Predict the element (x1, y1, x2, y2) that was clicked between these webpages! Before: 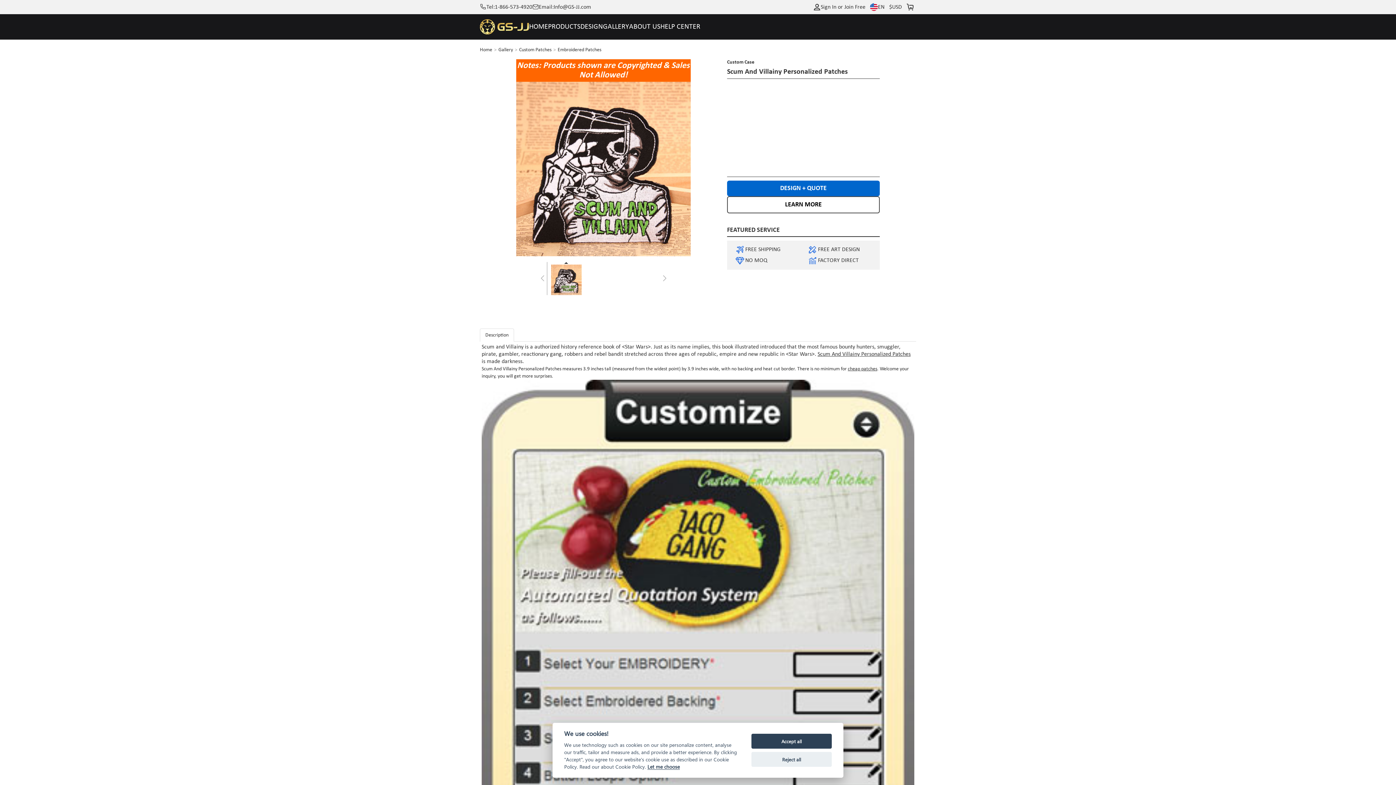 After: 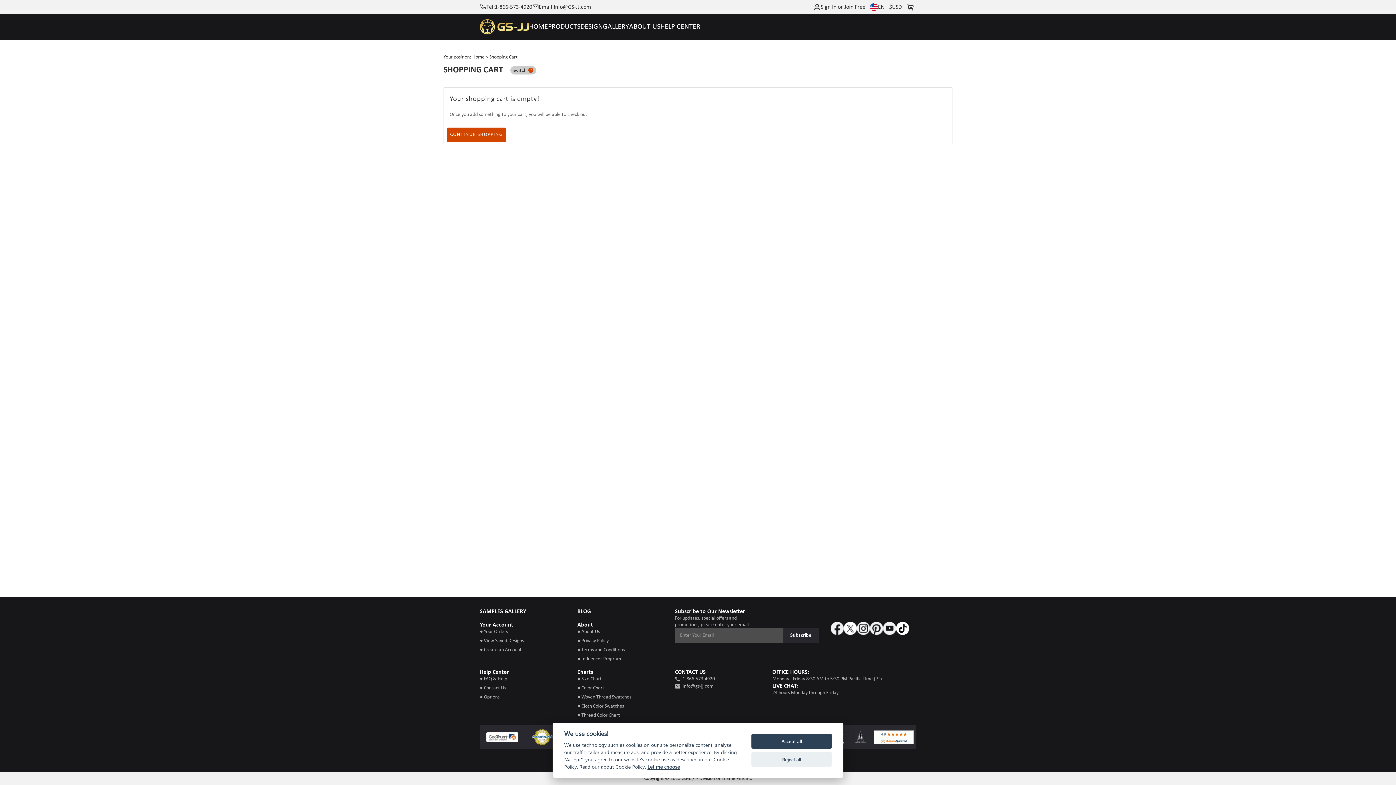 Action: bbox: (904, 0, 916, 14)